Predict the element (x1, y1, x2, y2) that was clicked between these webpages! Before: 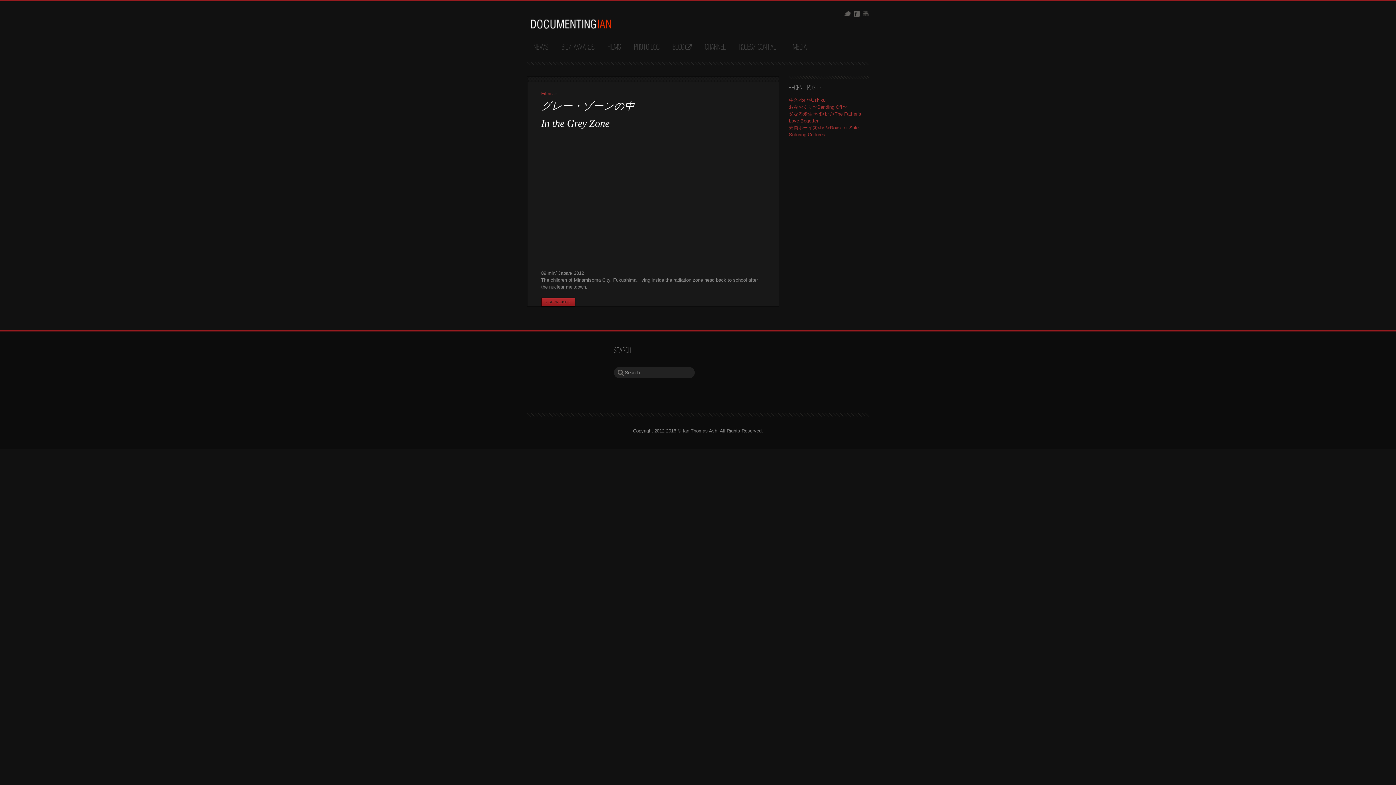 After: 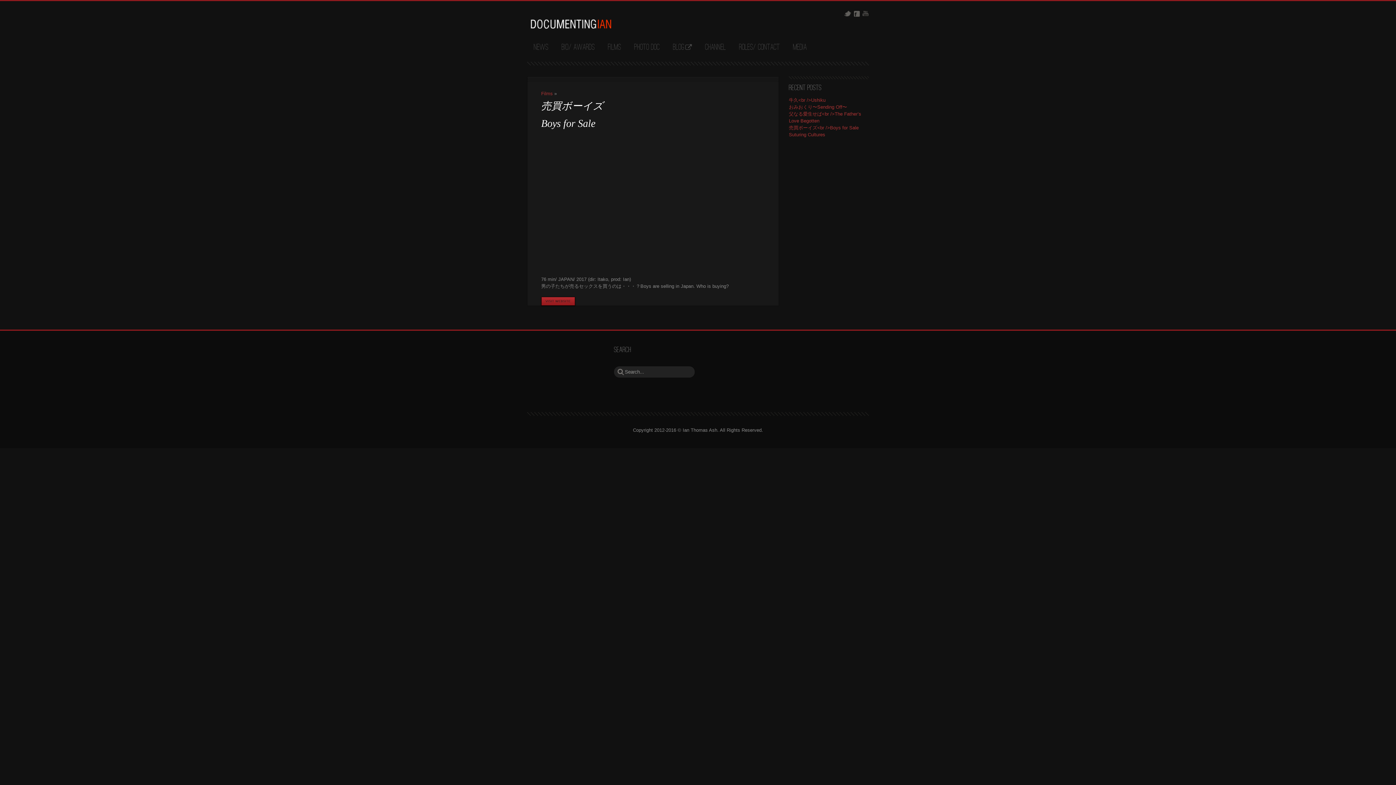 Action: bbox: (789, 124, 858, 130) label: 売買ボーイズ<br />Boys for Sale